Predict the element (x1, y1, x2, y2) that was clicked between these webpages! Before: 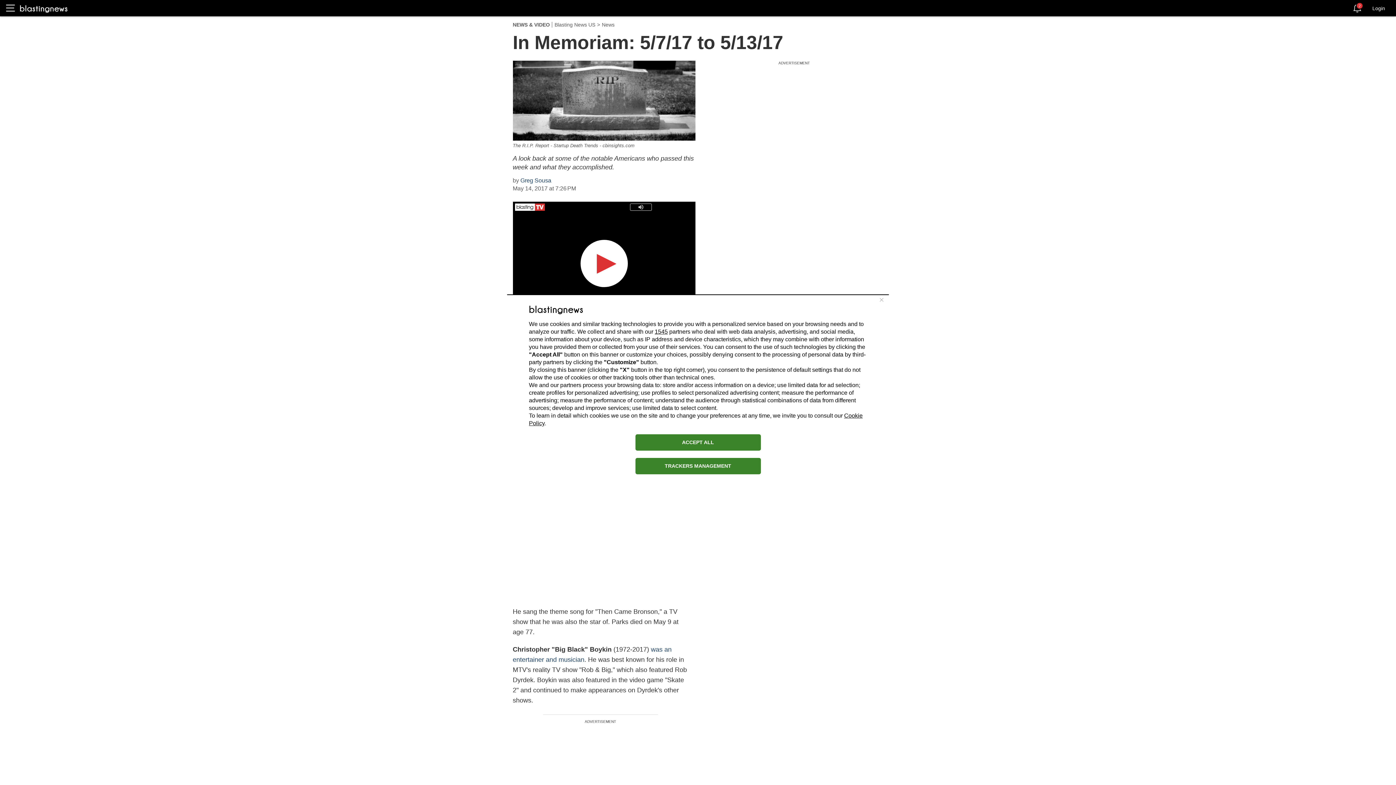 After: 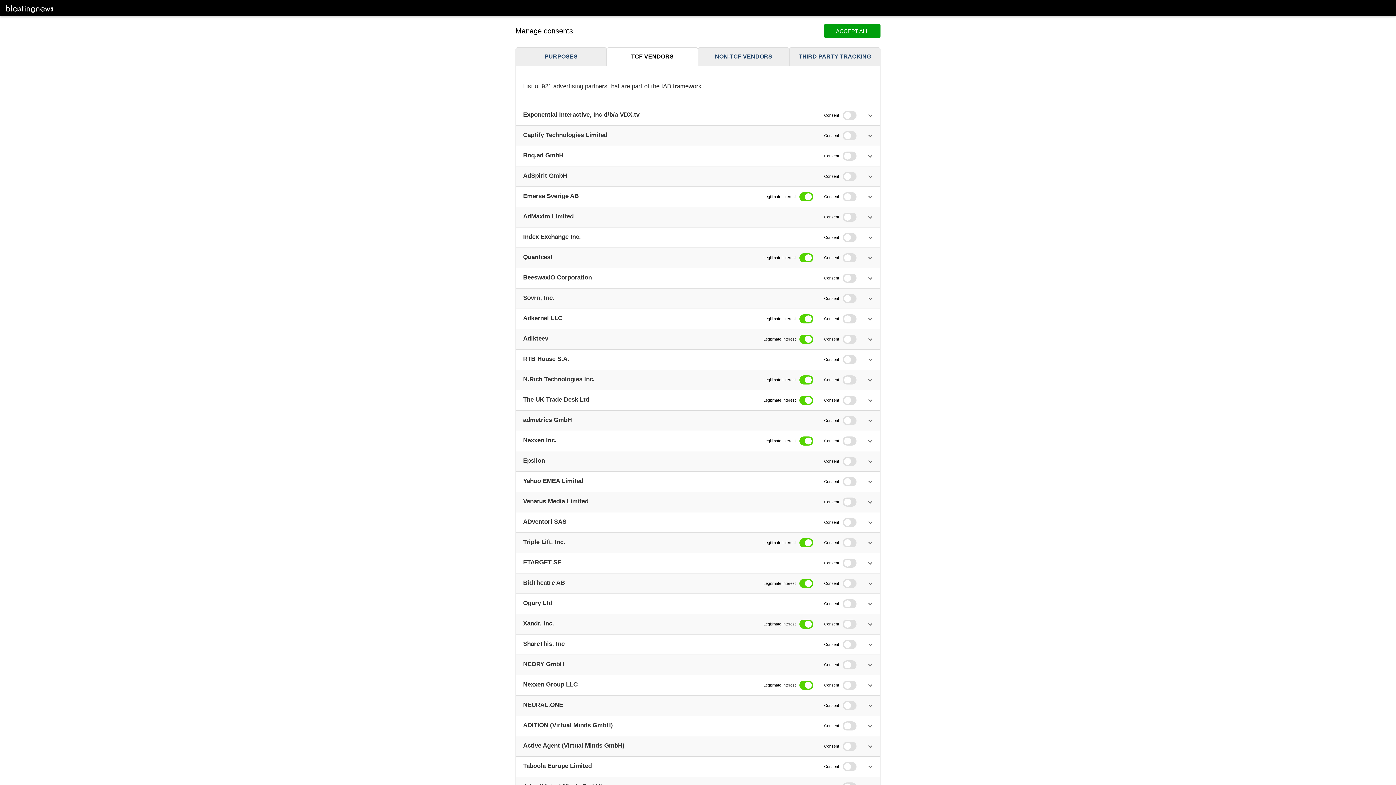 Action: label: 1545 bbox: (654, 328, 668, 334)